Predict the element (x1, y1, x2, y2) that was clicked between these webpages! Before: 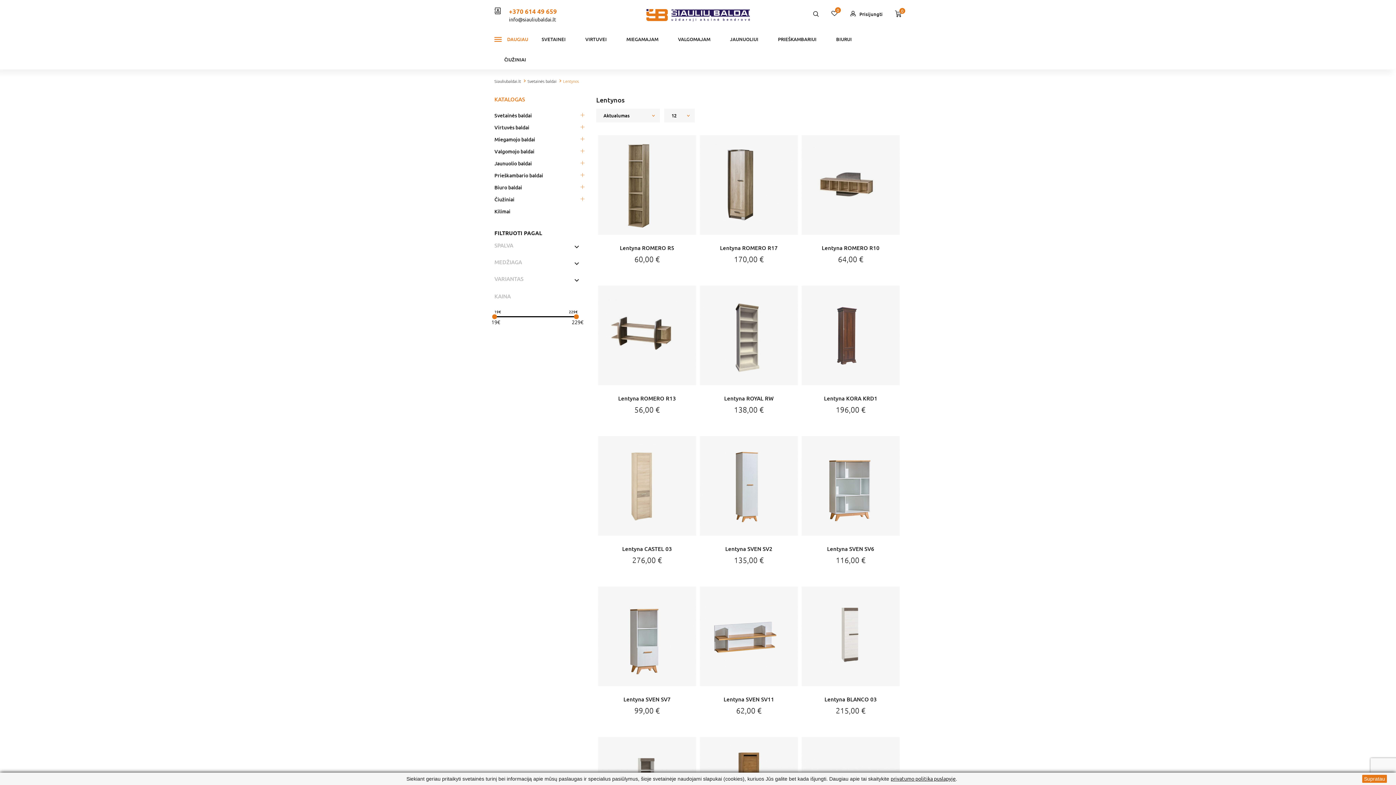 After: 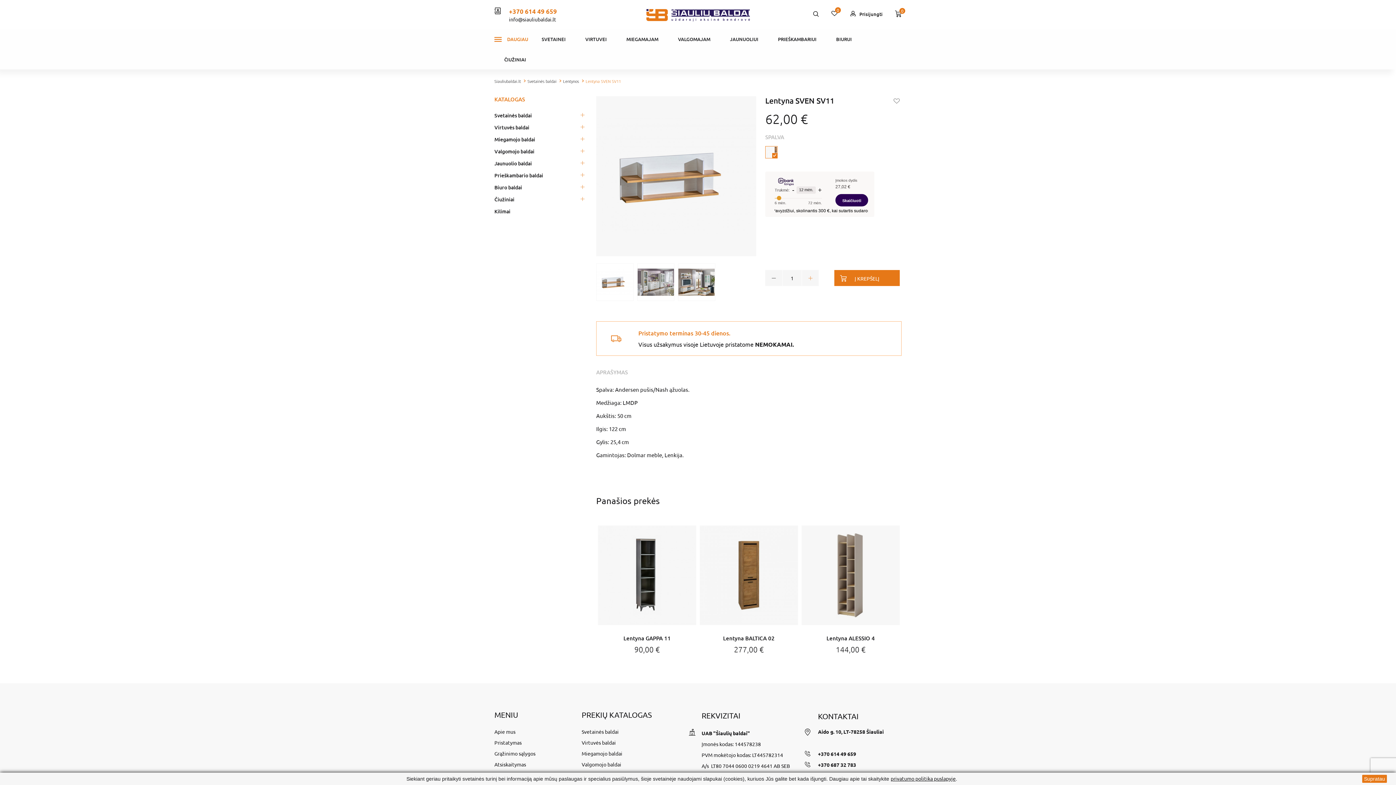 Action: bbox: (700, 586, 798, 686)